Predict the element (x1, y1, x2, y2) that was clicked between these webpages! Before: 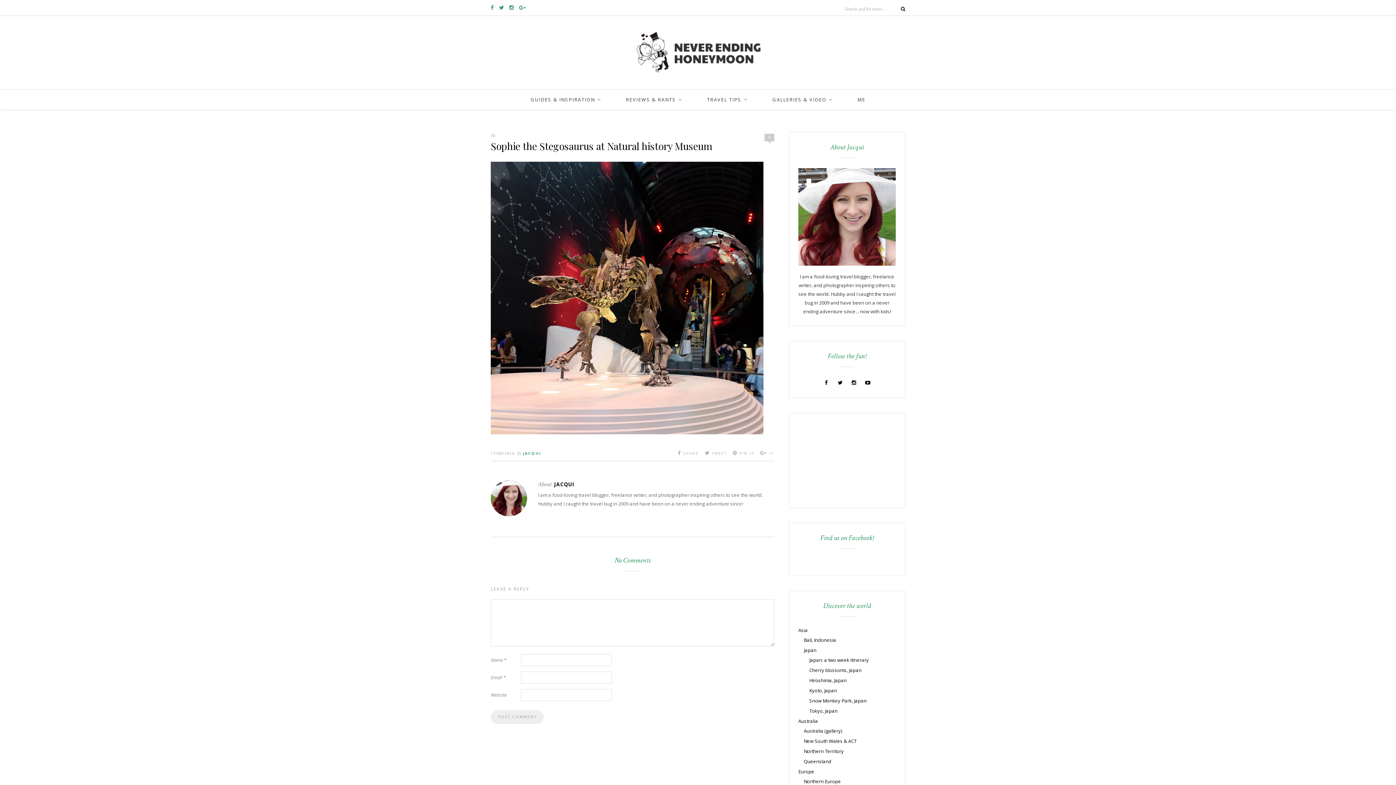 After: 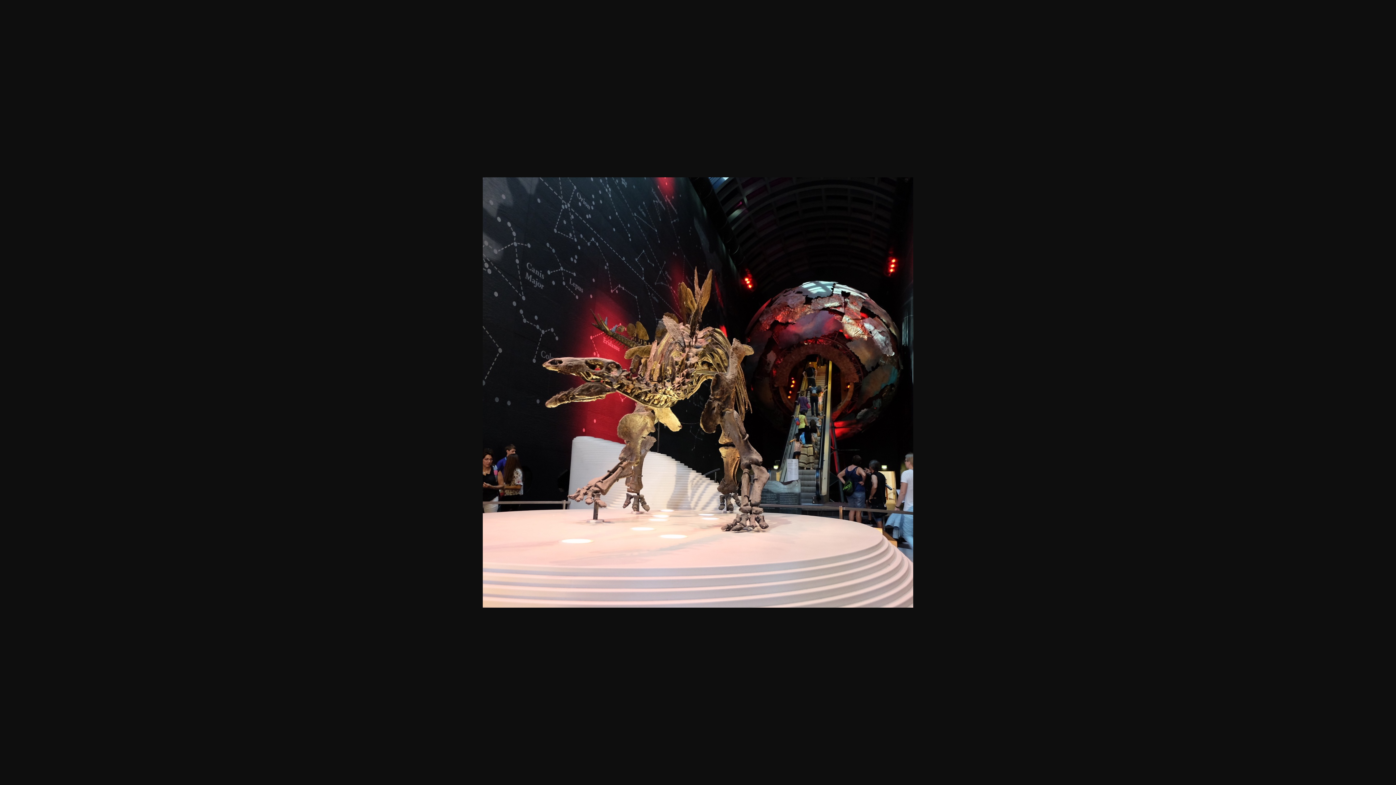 Action: bbox: (490, 429, 763, 436)